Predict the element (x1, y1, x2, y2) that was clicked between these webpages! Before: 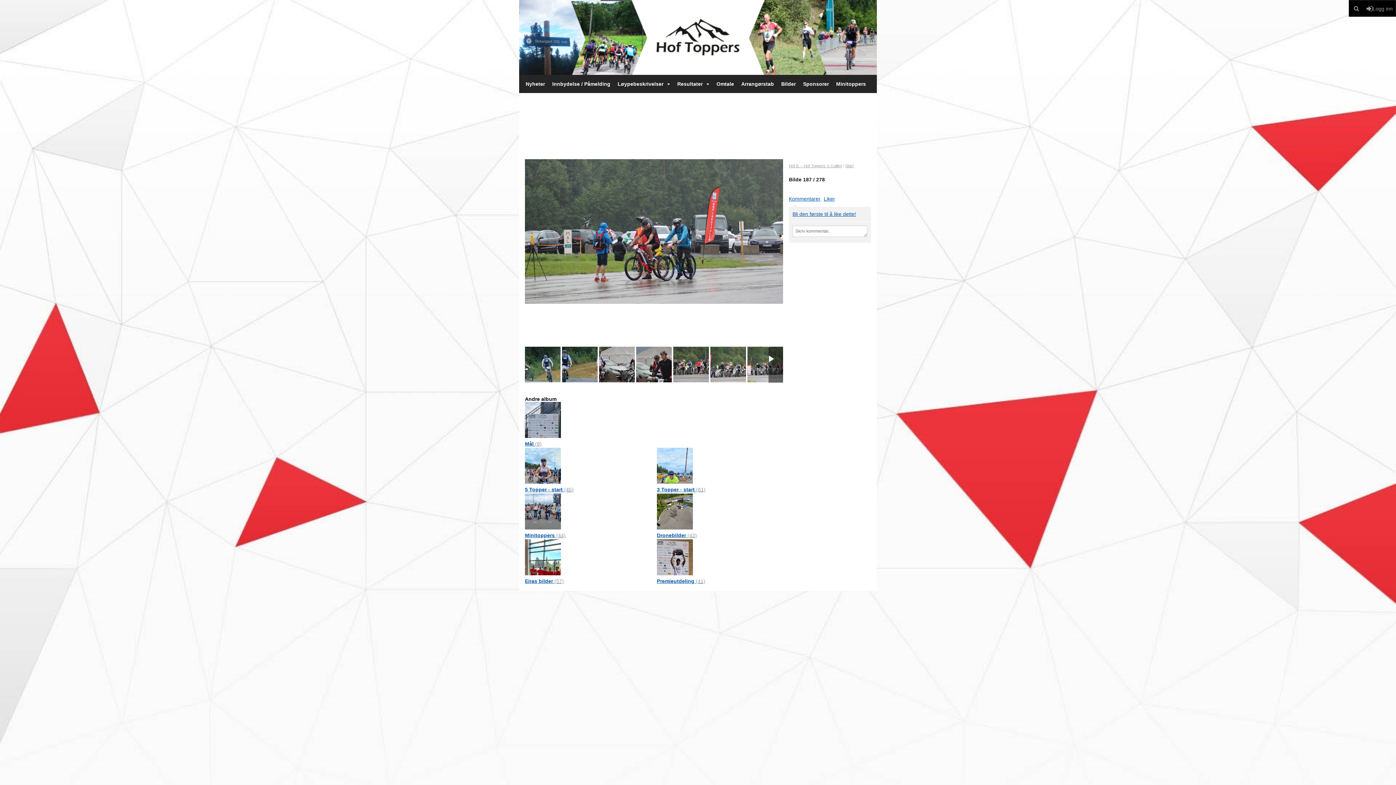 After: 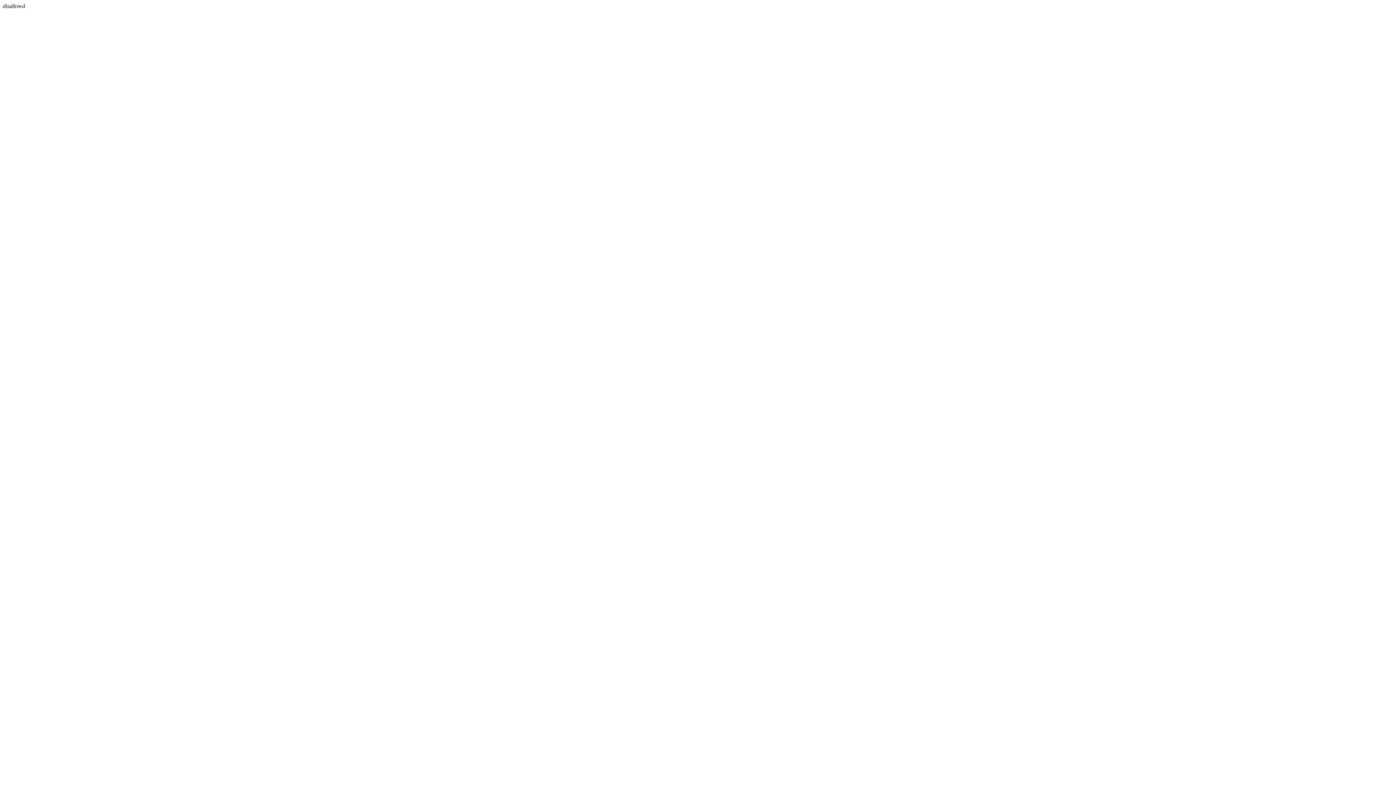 Action: bbox: (657, 539, 693, 575)